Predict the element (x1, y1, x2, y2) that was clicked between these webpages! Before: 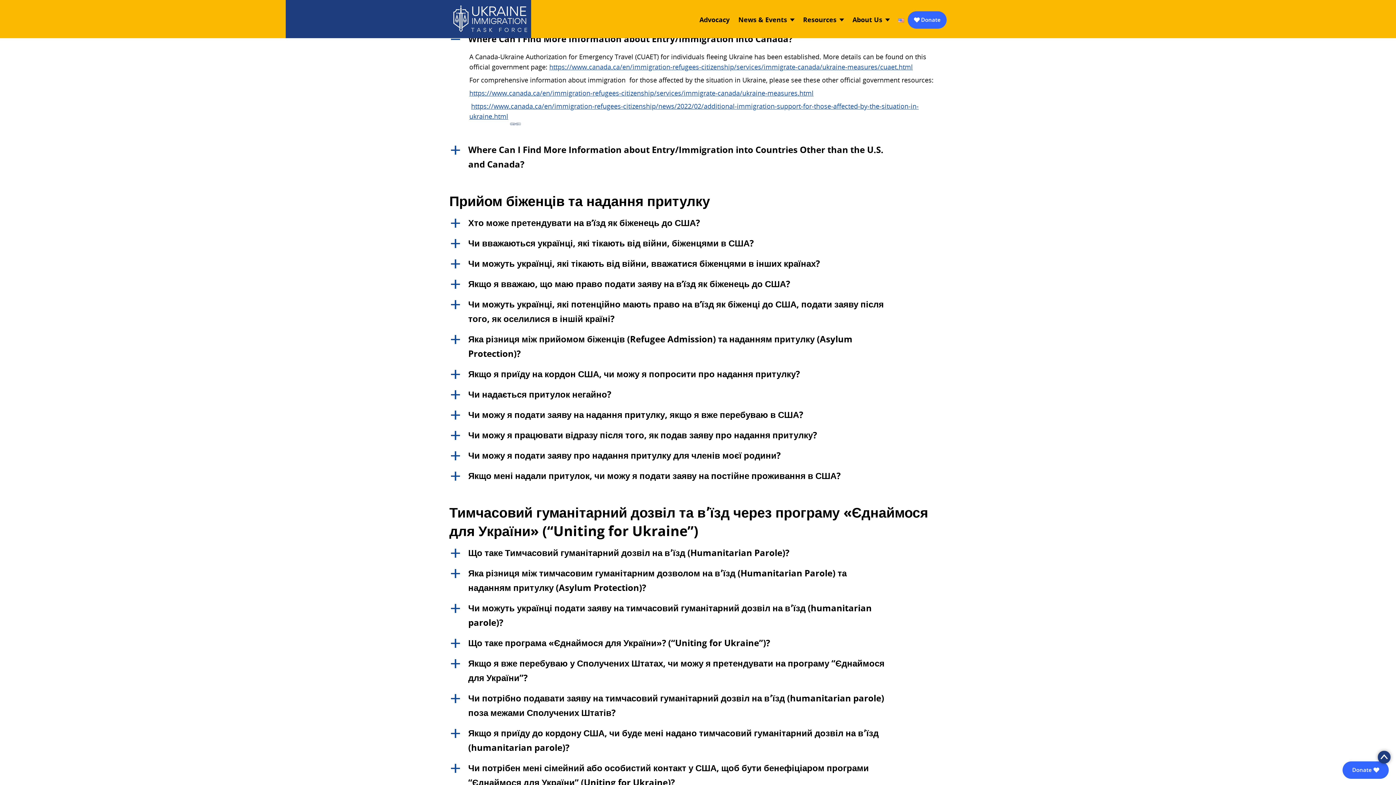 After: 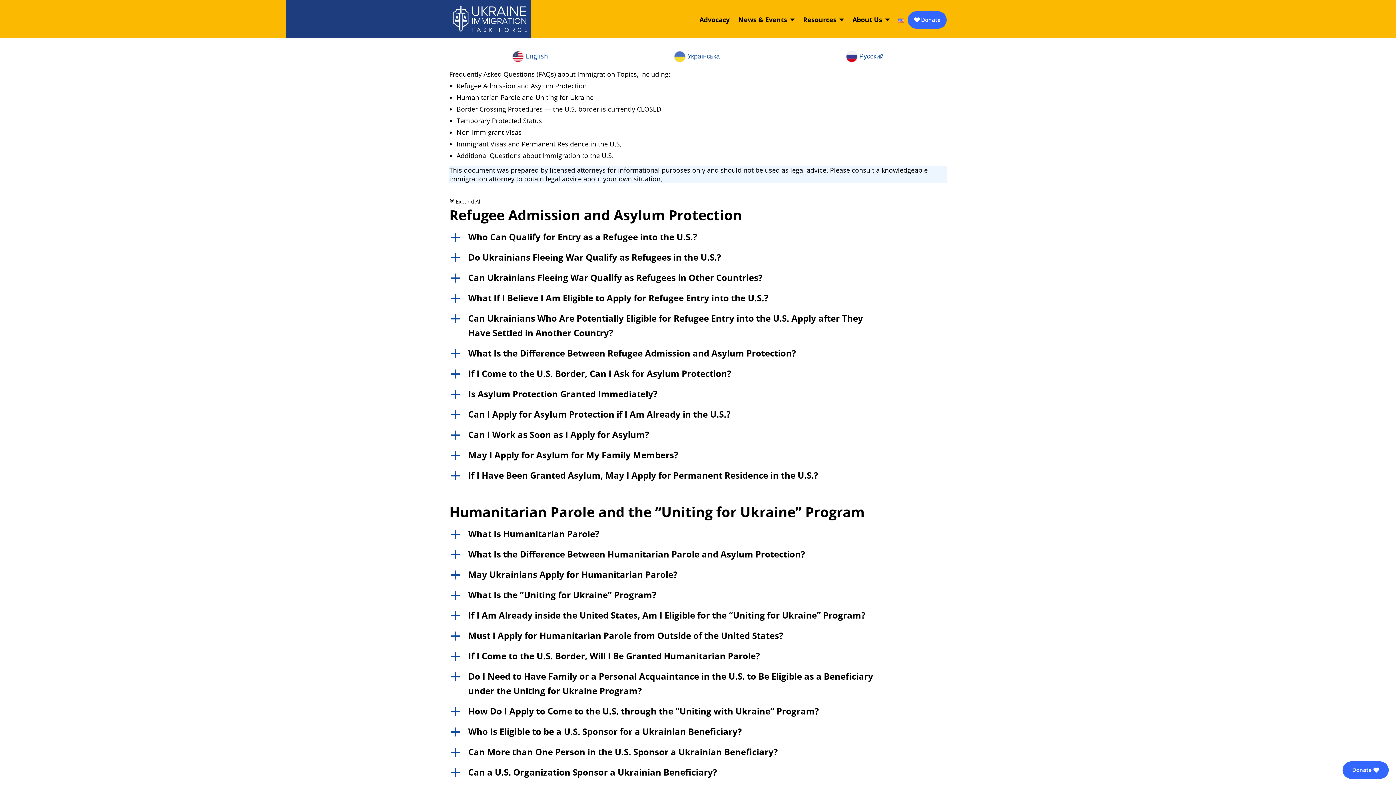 Action: bbox: (1378, 751, 1390, 764)